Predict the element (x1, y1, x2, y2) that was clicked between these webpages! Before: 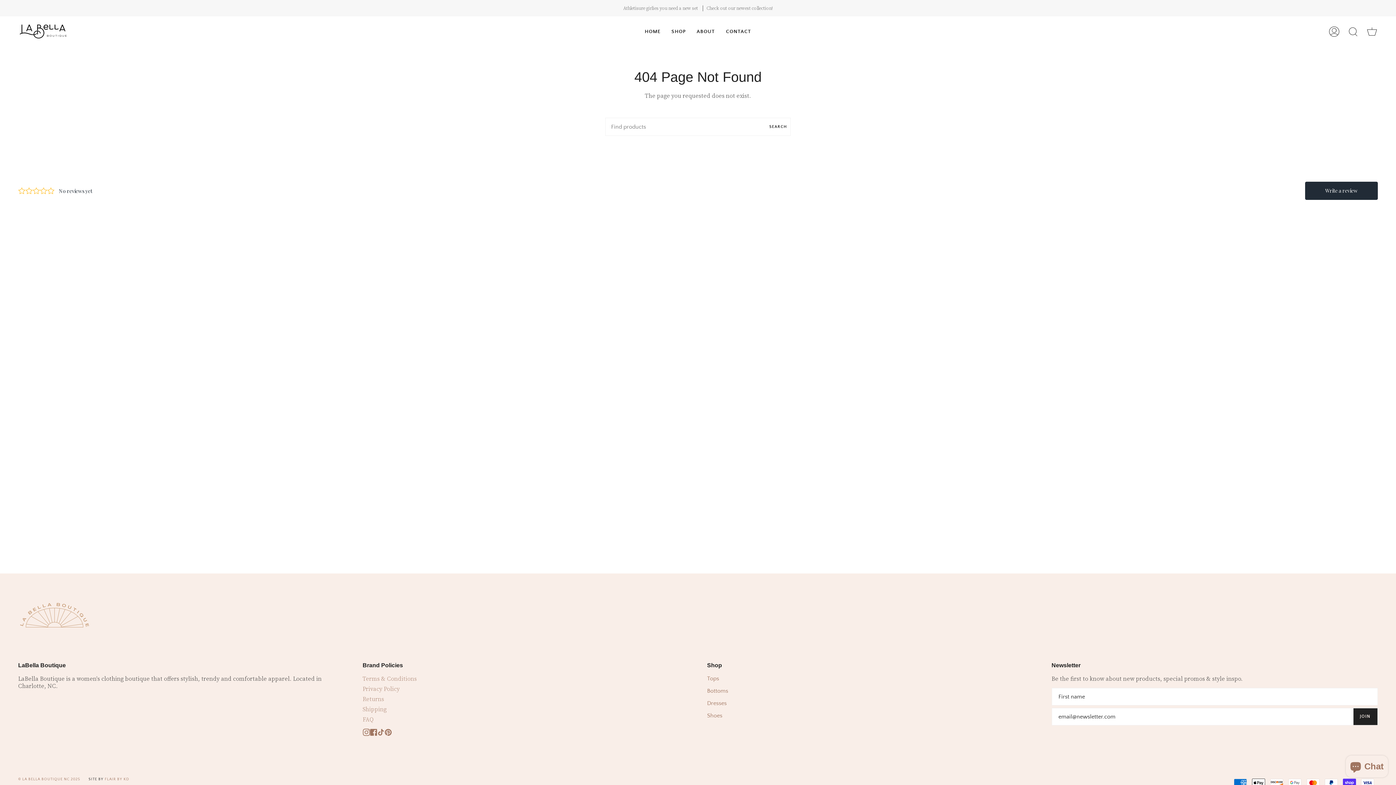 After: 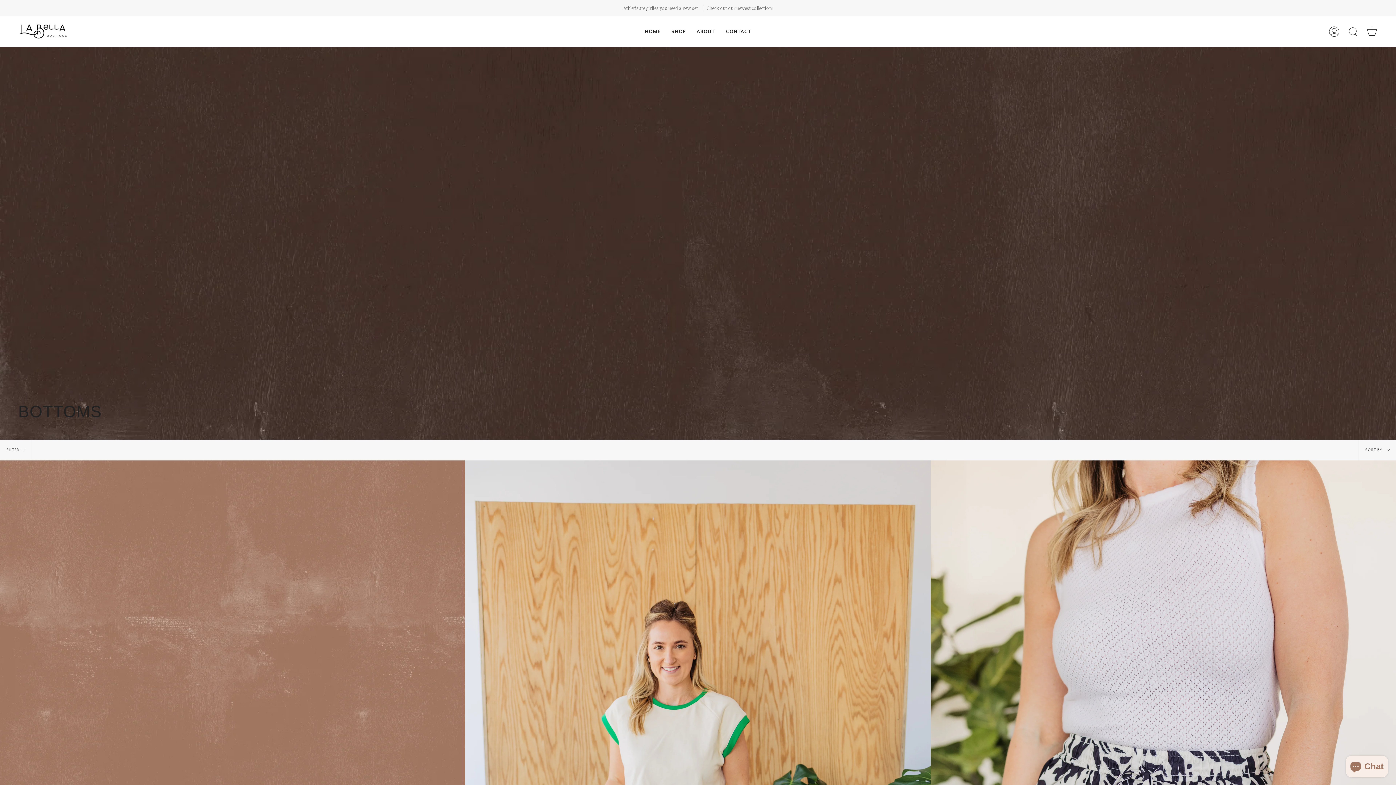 Action: bbox: (707, 687, 728, 694) label: Bottoms